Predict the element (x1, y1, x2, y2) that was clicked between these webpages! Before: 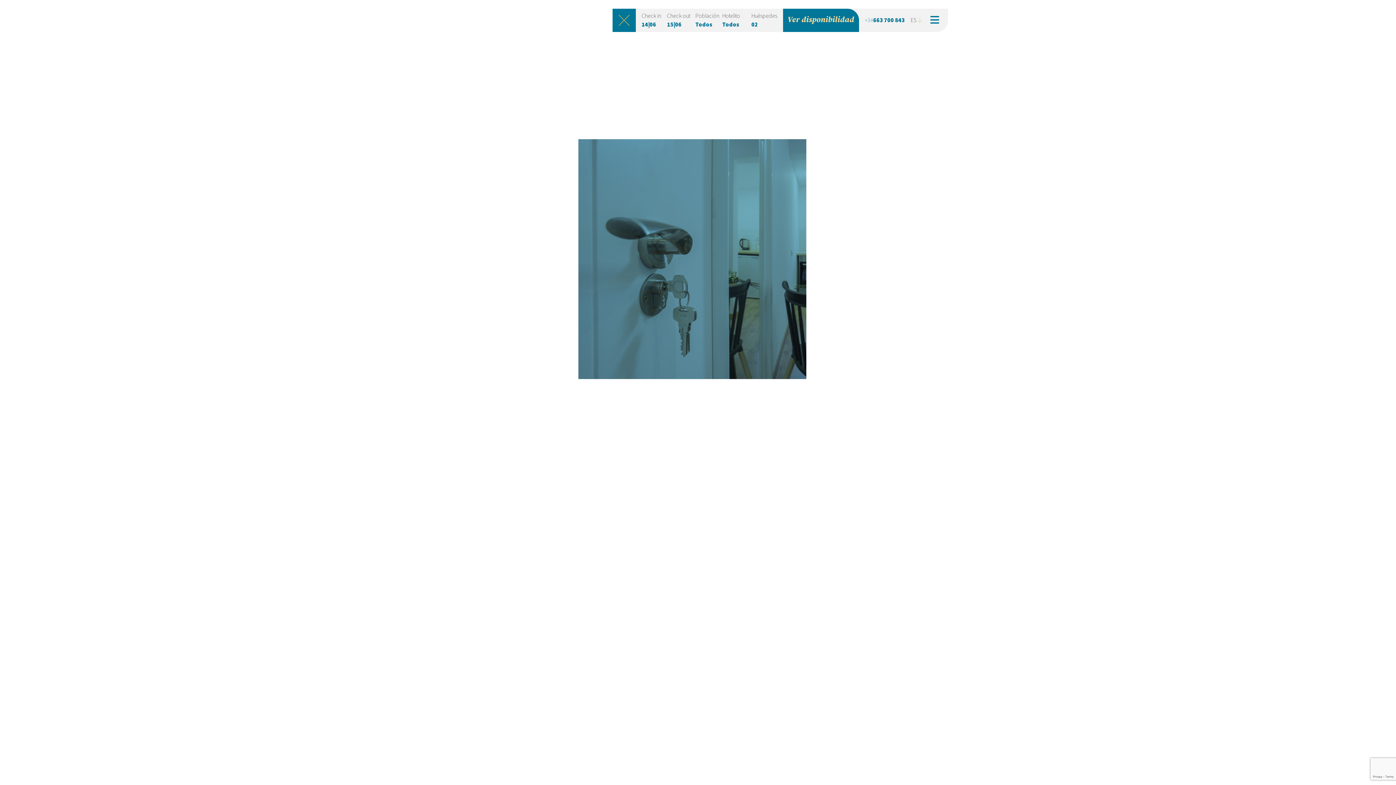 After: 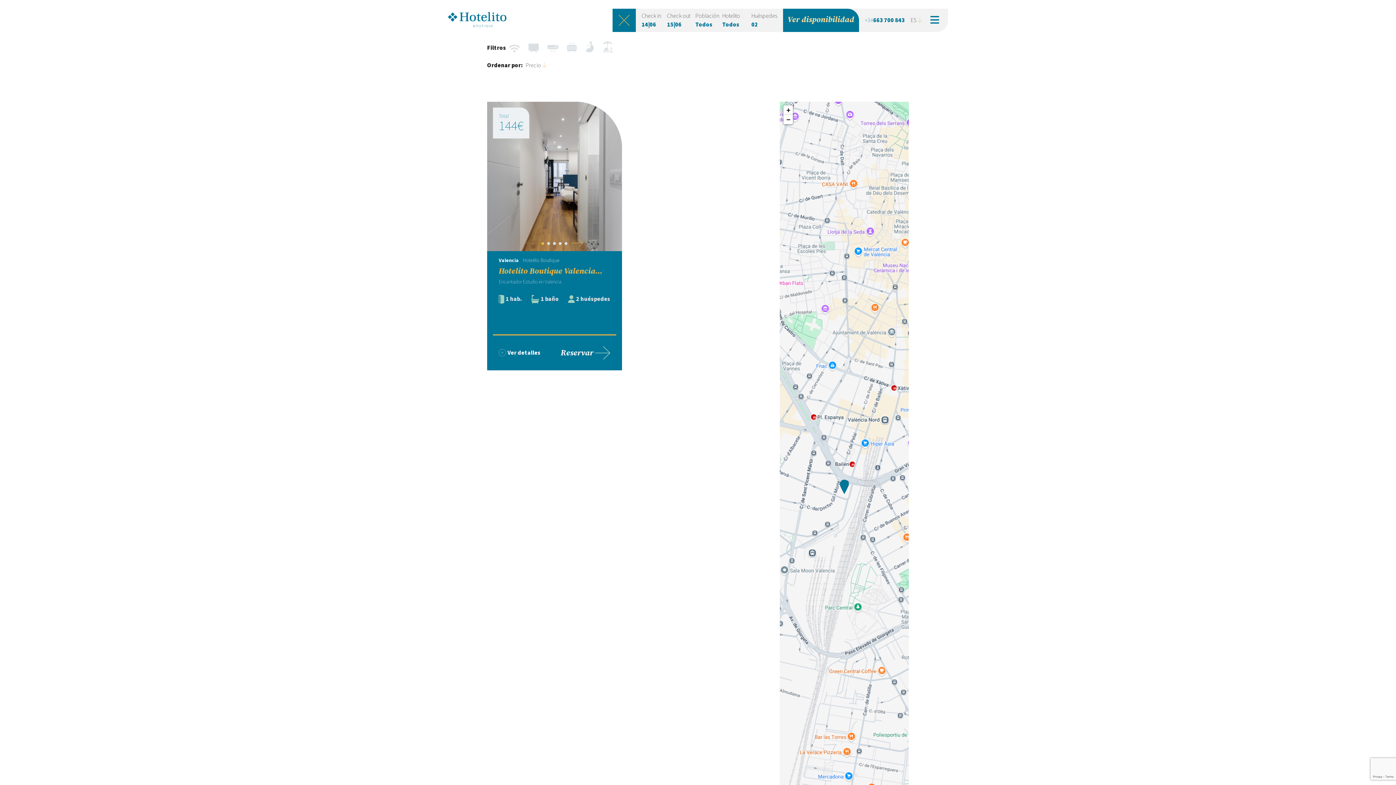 Action: bbox: (783, 8, 859, 32) label: Ver disponibilidad